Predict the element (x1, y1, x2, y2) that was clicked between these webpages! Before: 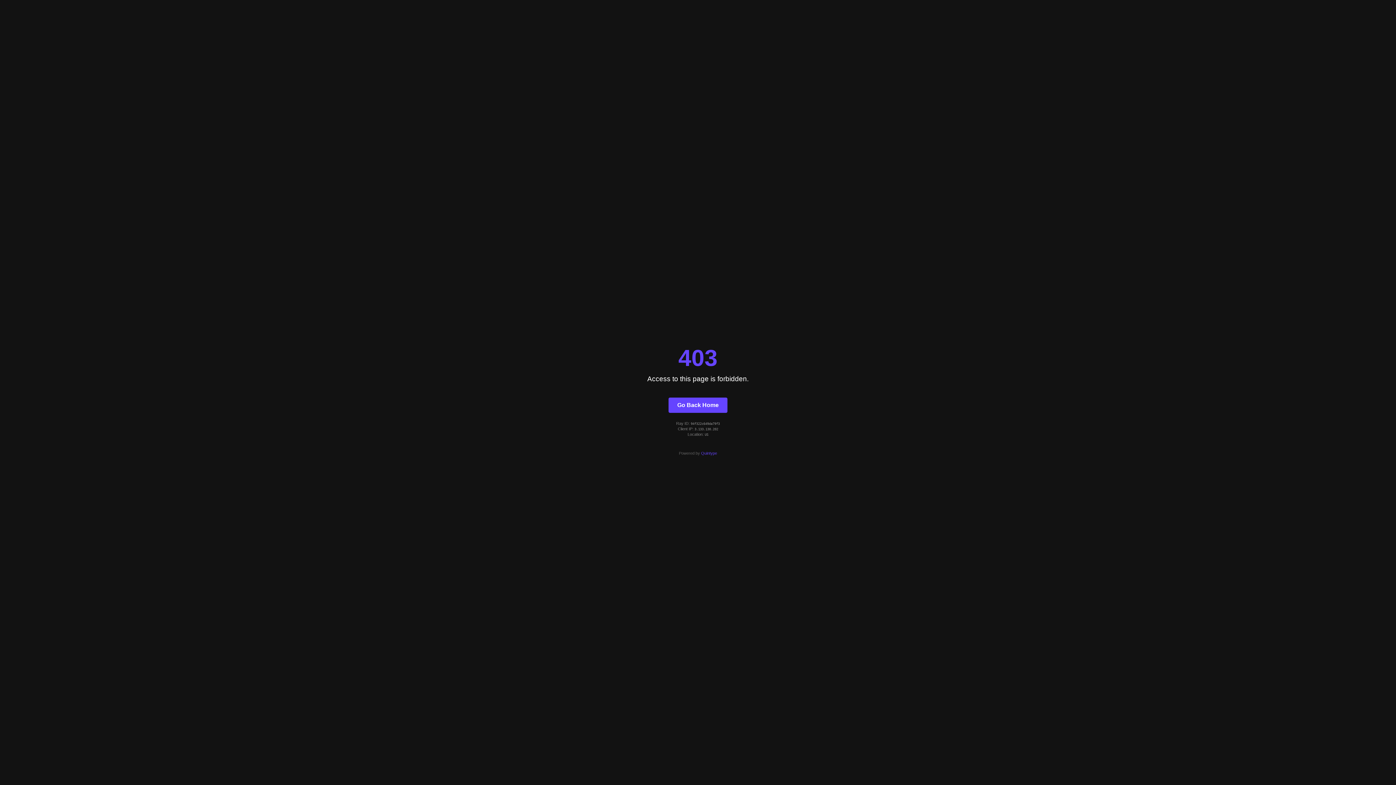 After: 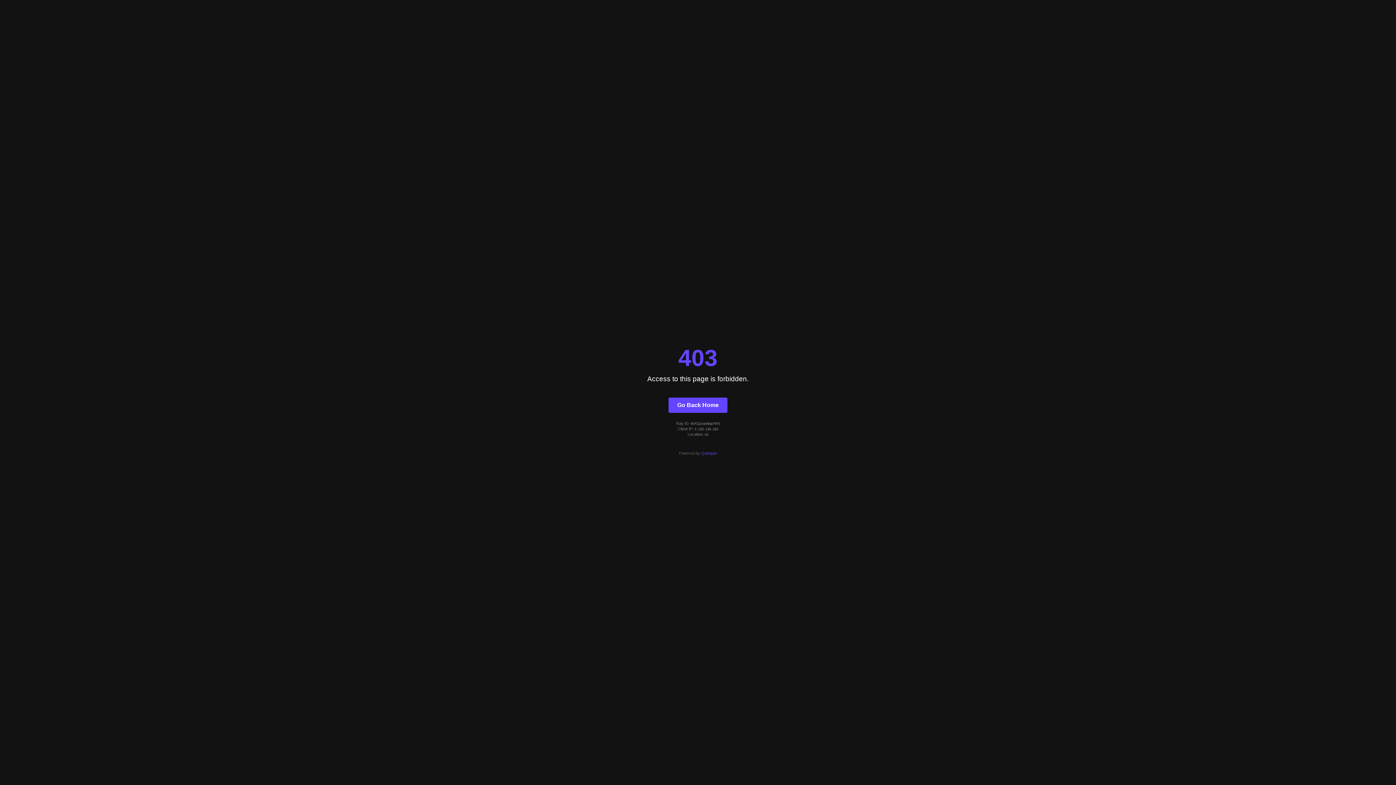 Action: bbox: (701, 451, 717, 455) label: Quintype